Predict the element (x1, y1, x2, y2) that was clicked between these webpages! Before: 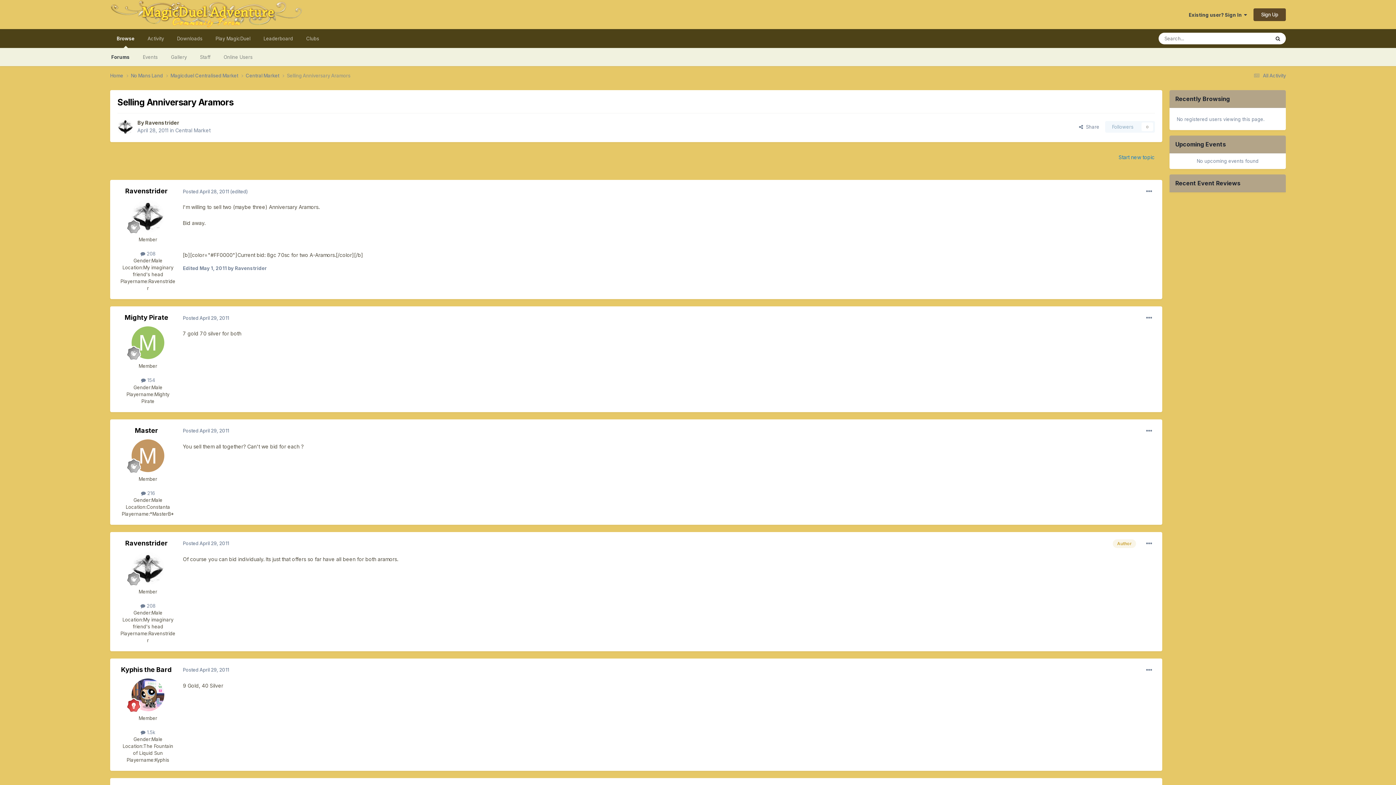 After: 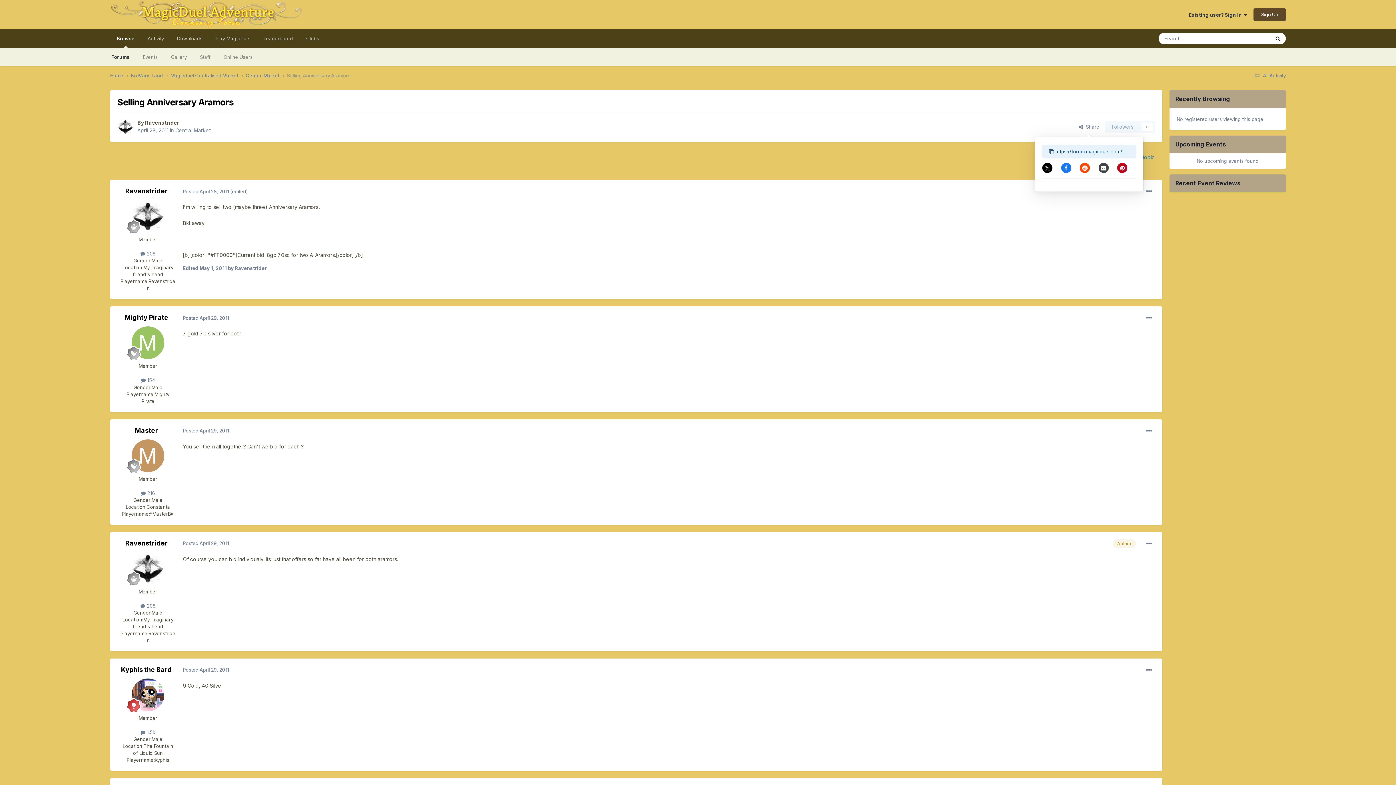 Action: bbox: (1073, 121, 1105, 132) label:   Share